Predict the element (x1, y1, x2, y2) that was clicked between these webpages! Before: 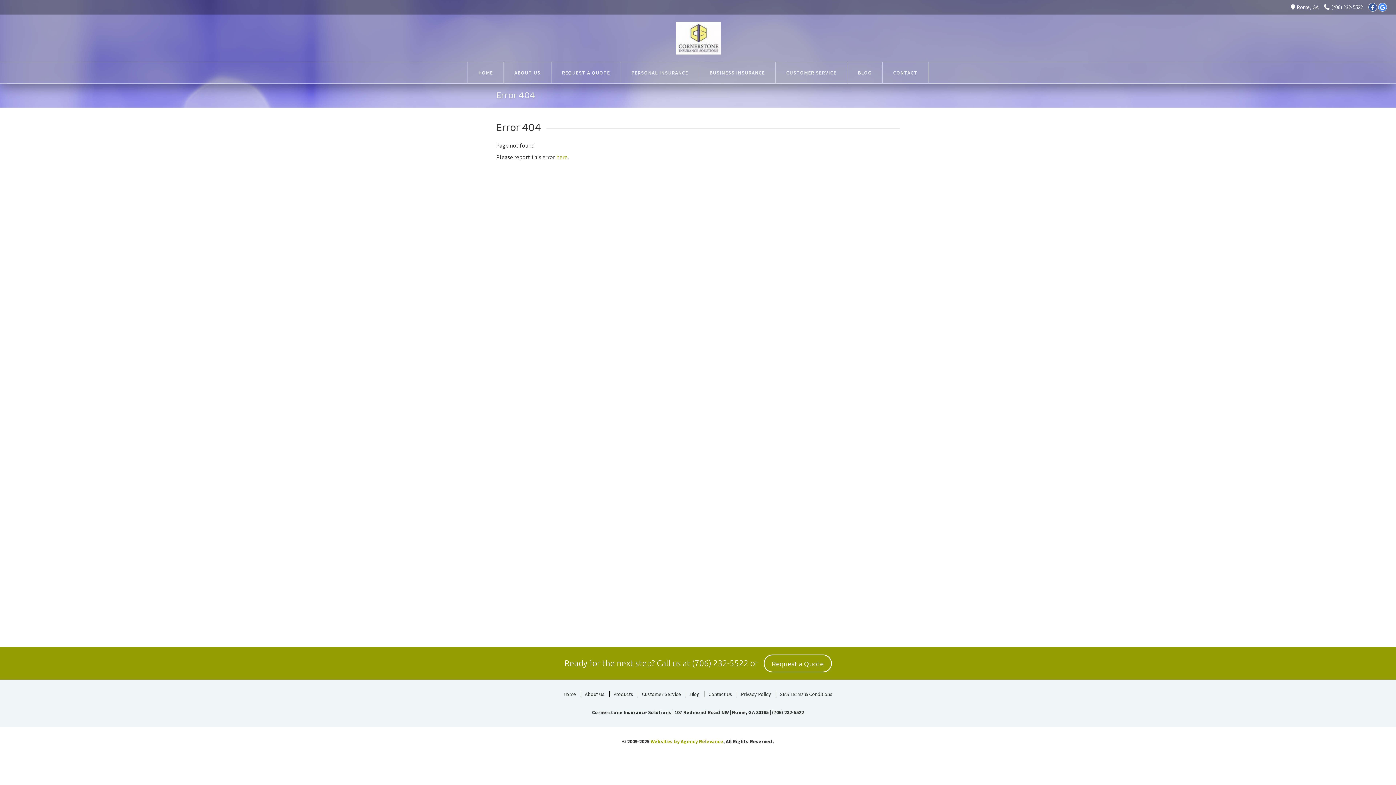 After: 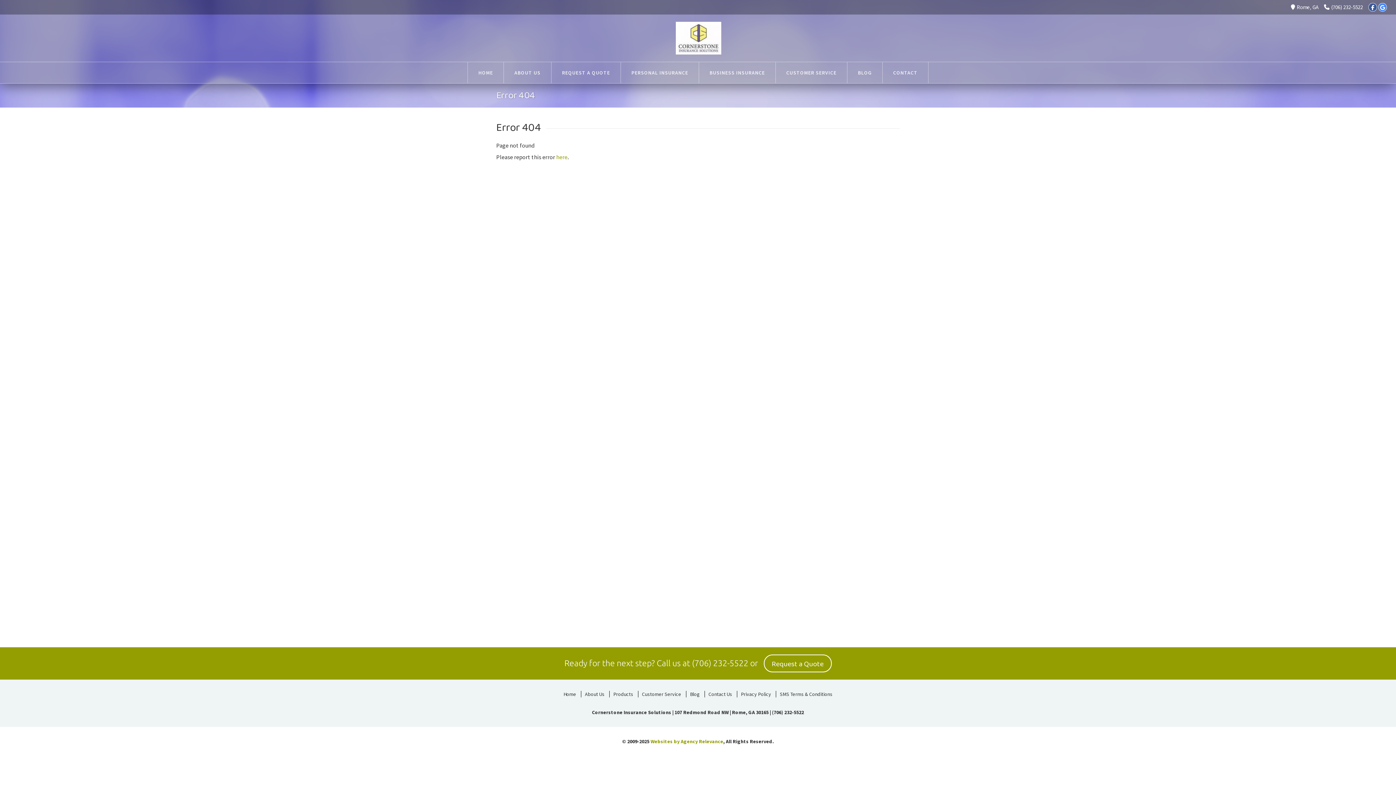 Action: bbox: (772, 709, 804, 716) label: (706) 232-5522